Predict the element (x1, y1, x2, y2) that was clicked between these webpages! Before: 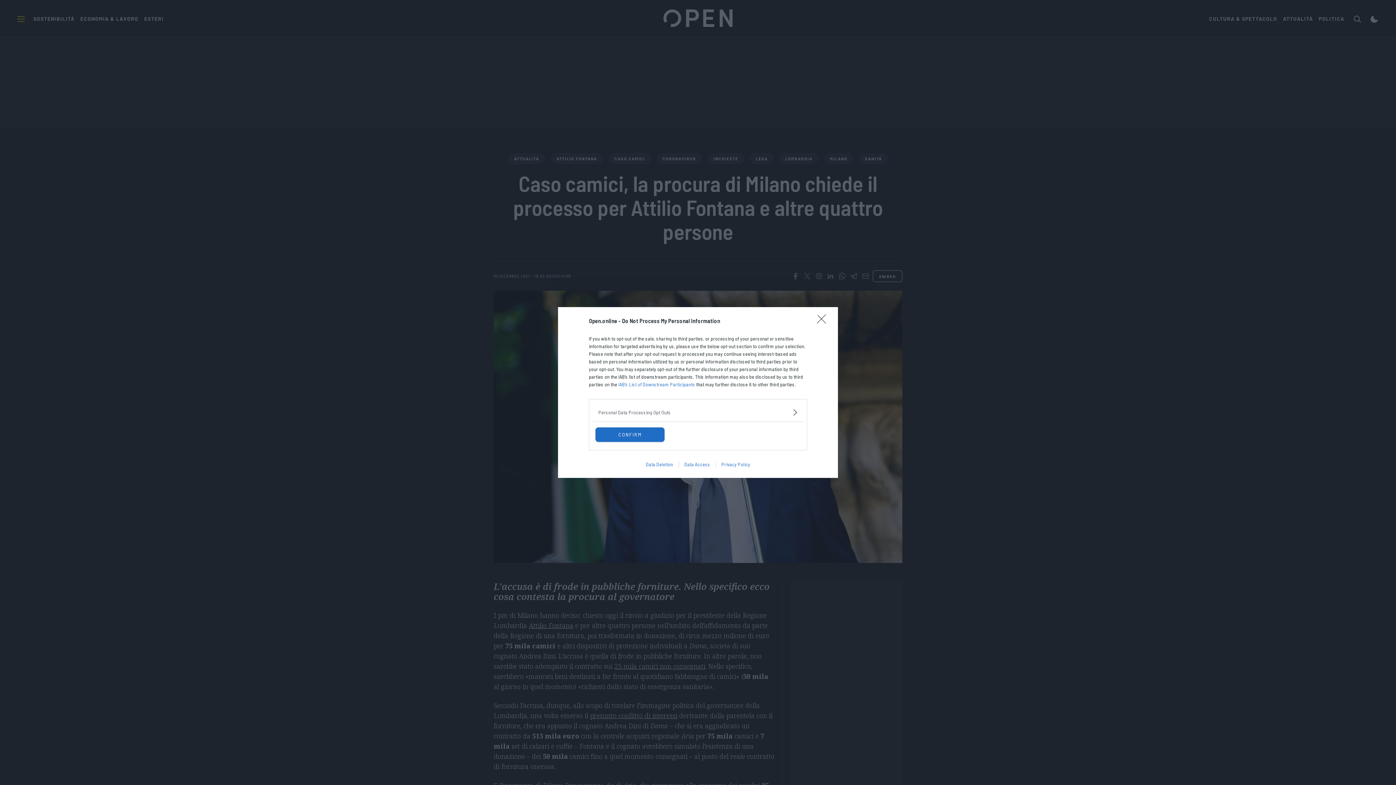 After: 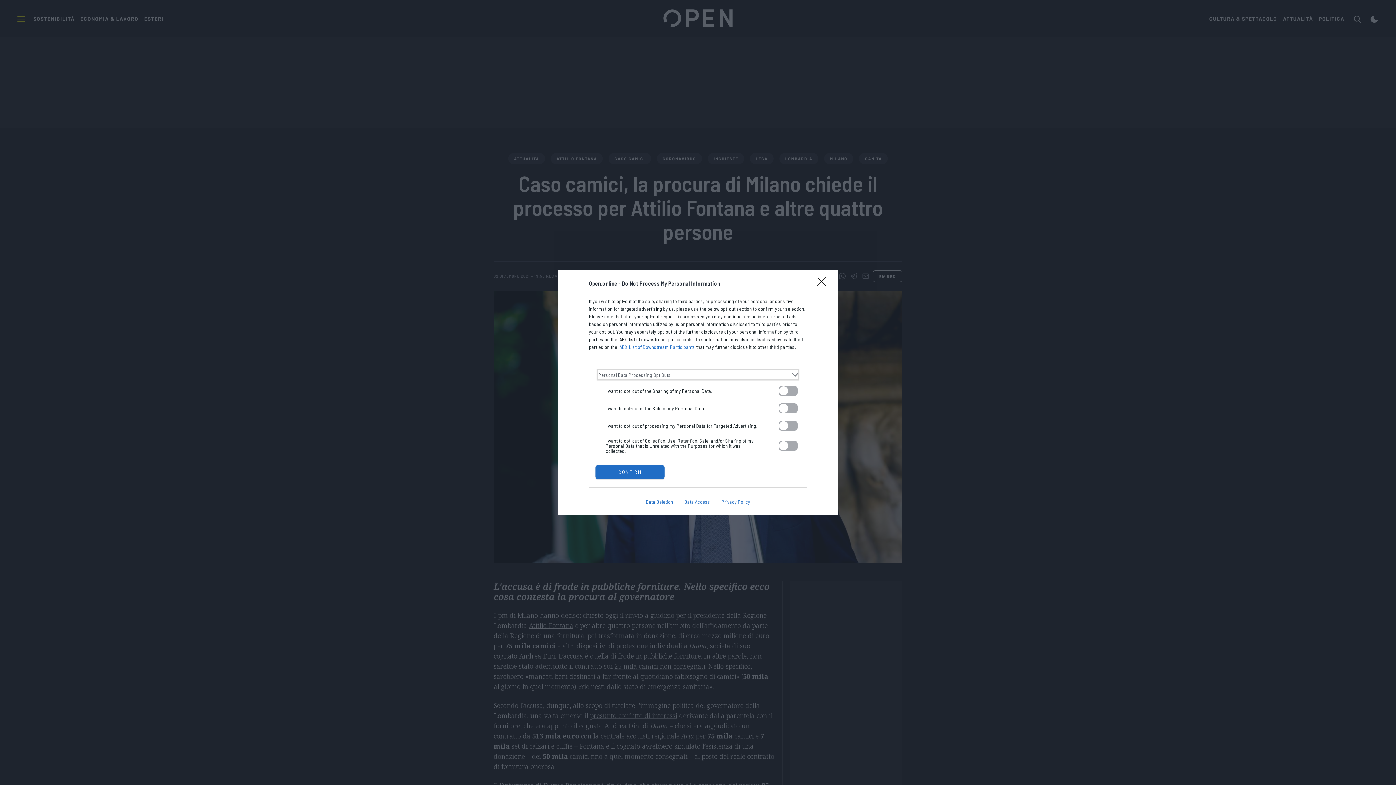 Action: label: Opt-Outs bbox: (598, 408, 797, 416)